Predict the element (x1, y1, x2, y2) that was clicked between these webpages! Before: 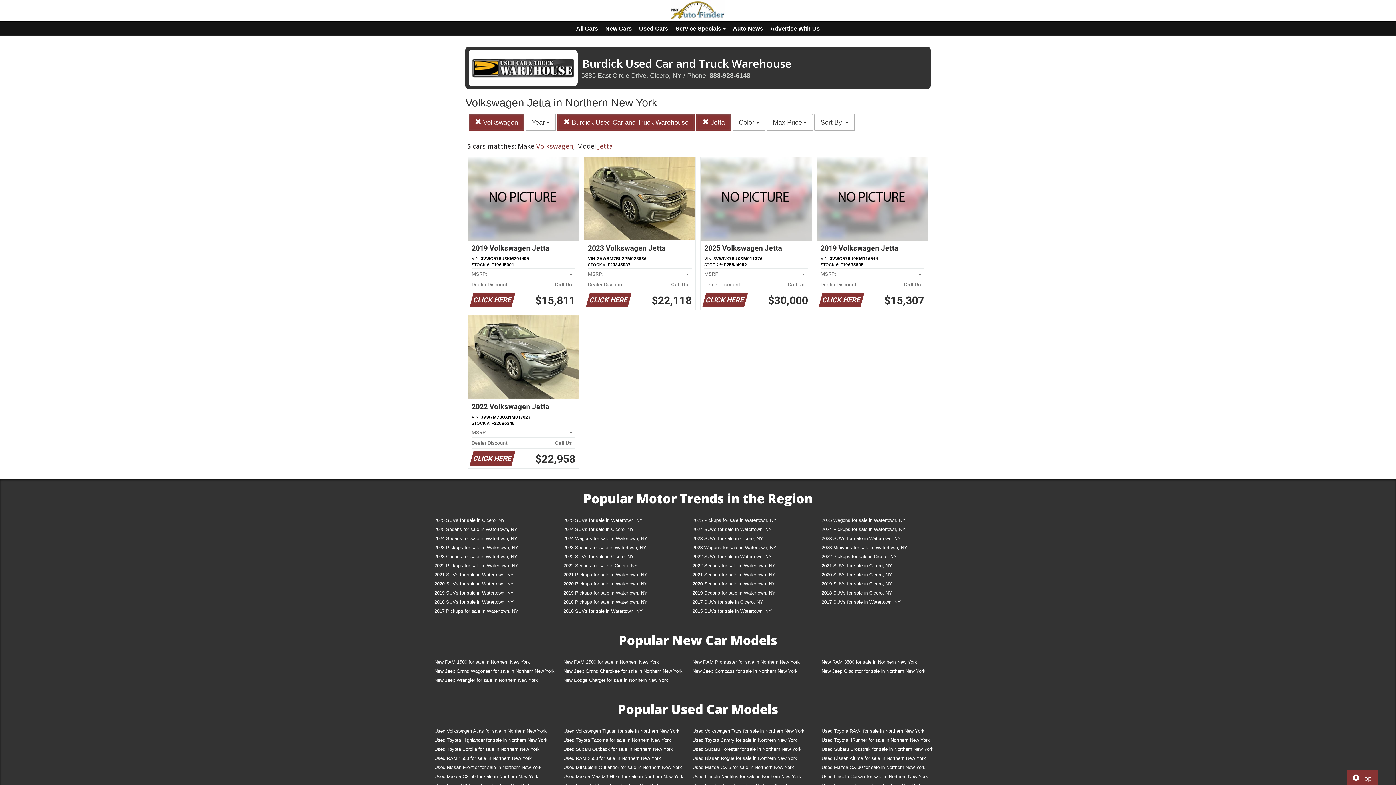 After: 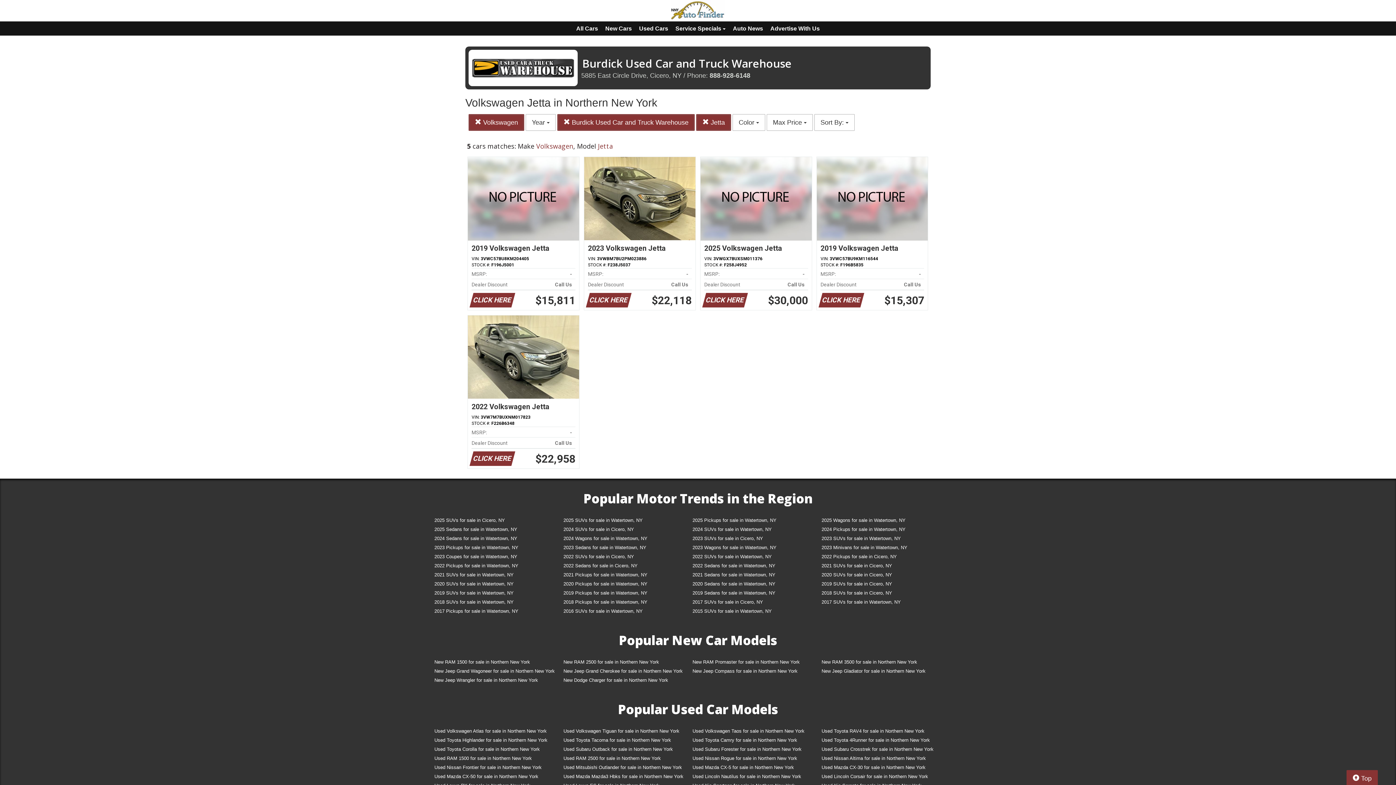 Action: bbox: (817, 157, 928, 310) label: 2019 Volkswagen Jetta
VIN: 3VWC57BU9KM116544
STOCK #: F196B5835
MSRP:
-   
Dealer Discount
Call Us   
CLICK HERE
$15,307